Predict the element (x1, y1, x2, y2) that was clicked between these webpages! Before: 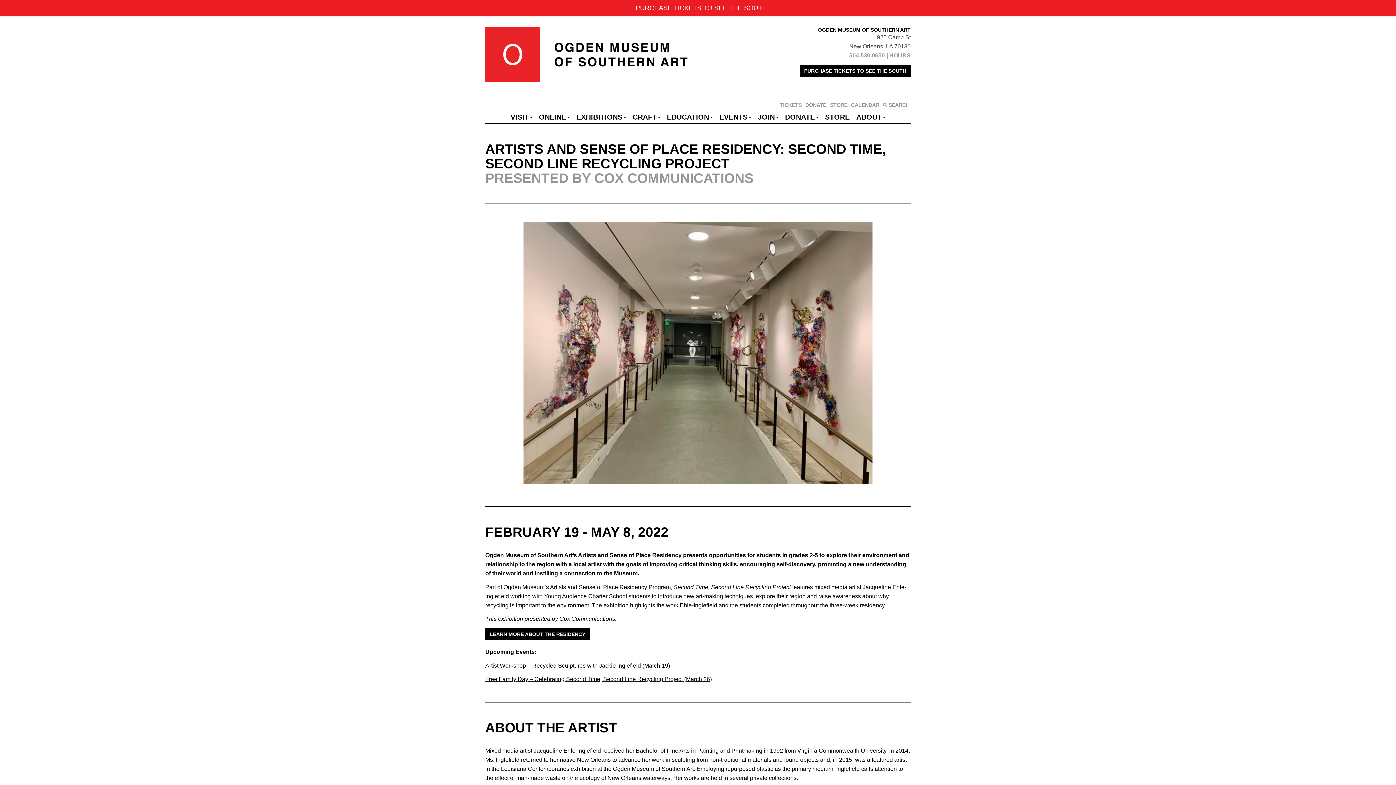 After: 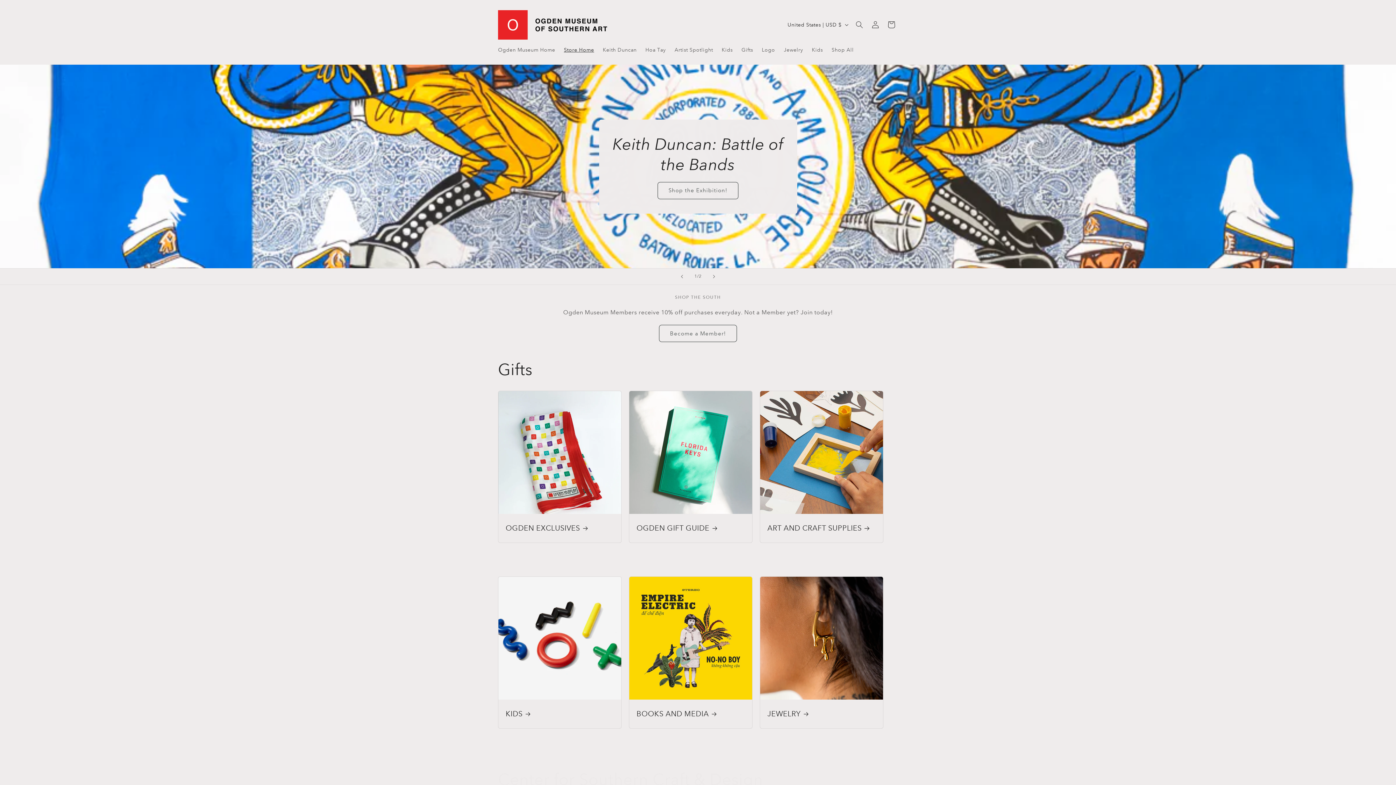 Action: bbox: (822, 110, 852, 123) label: STORE